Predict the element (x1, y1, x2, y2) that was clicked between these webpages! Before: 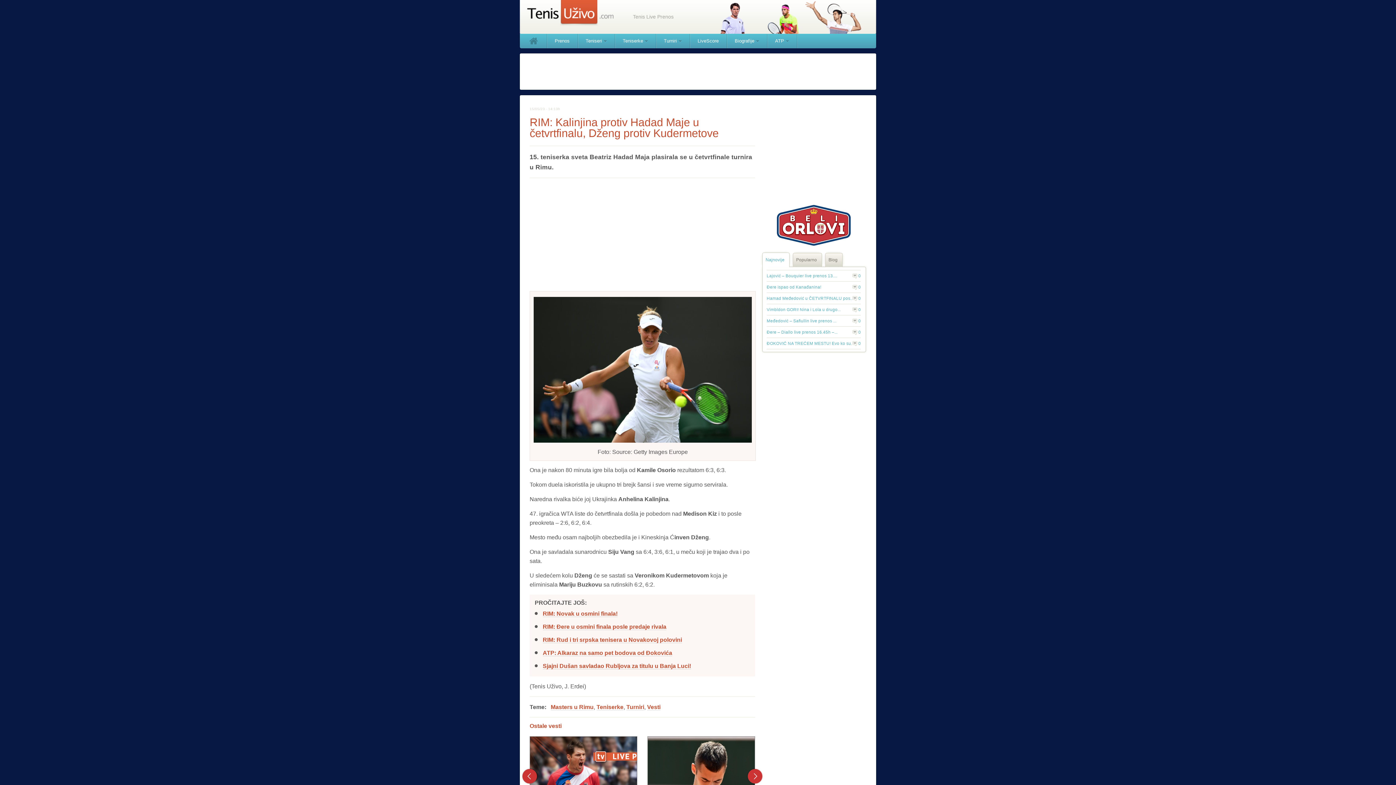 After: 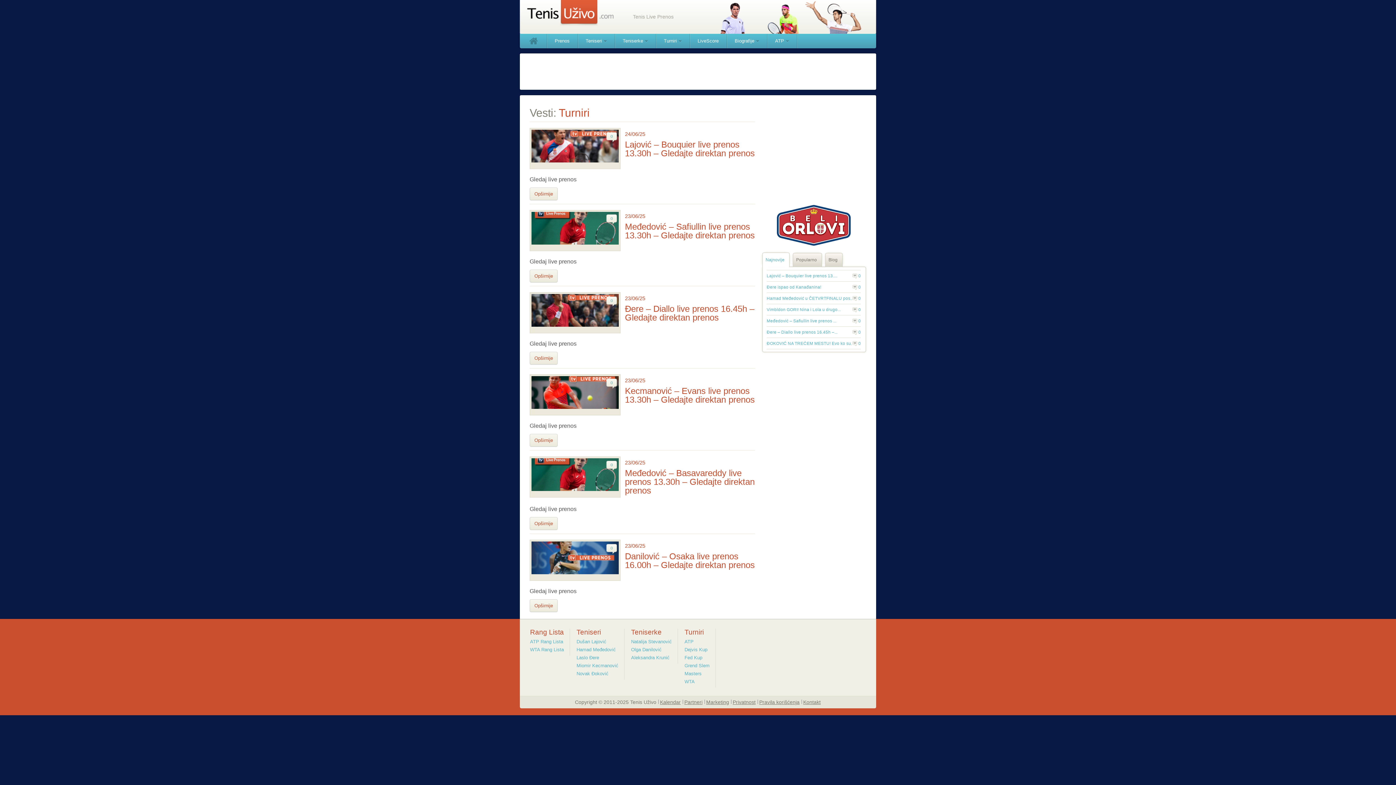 Action: label: Turniri  bbox: (656, 33, 689, 48)